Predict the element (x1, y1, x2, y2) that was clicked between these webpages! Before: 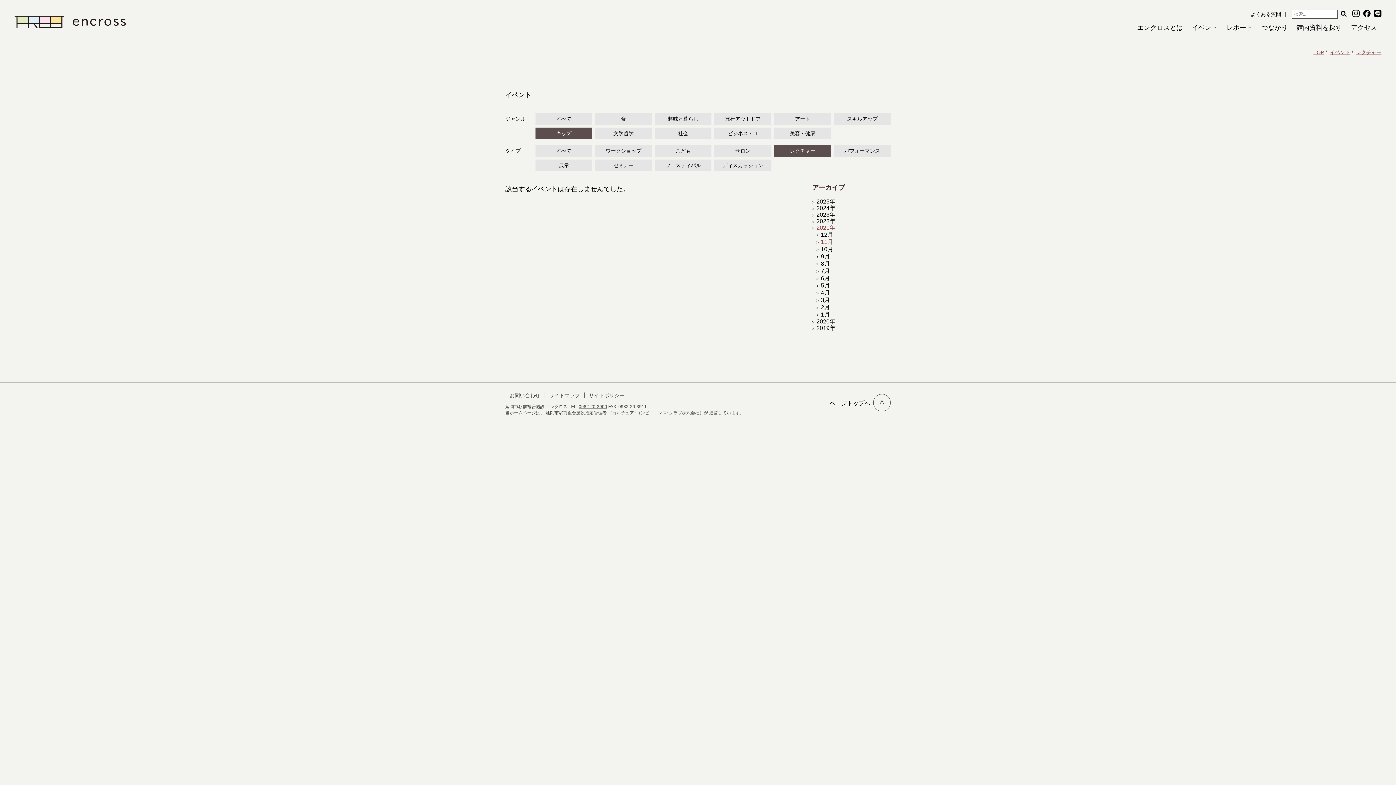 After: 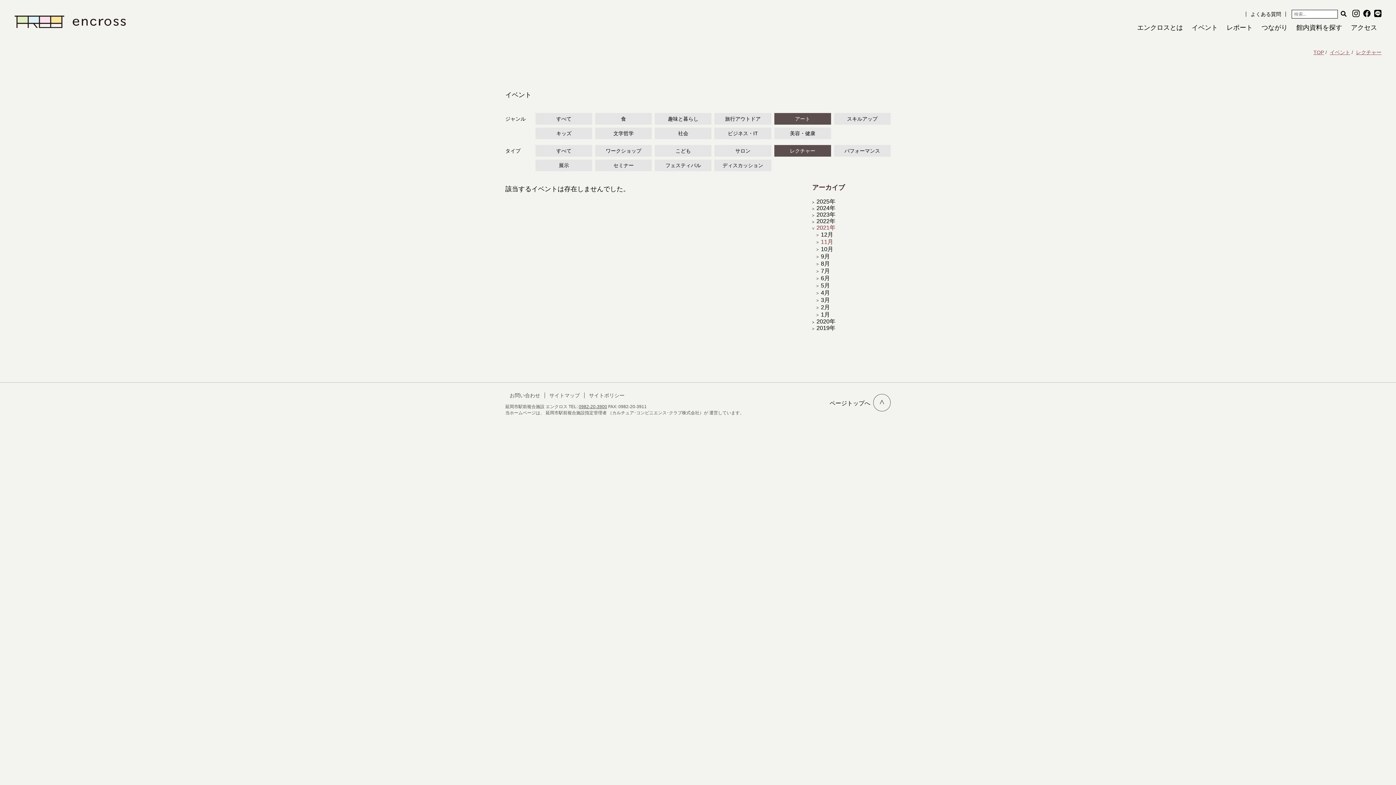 Action: label: アート bbox: (774, 113, 831, 124)